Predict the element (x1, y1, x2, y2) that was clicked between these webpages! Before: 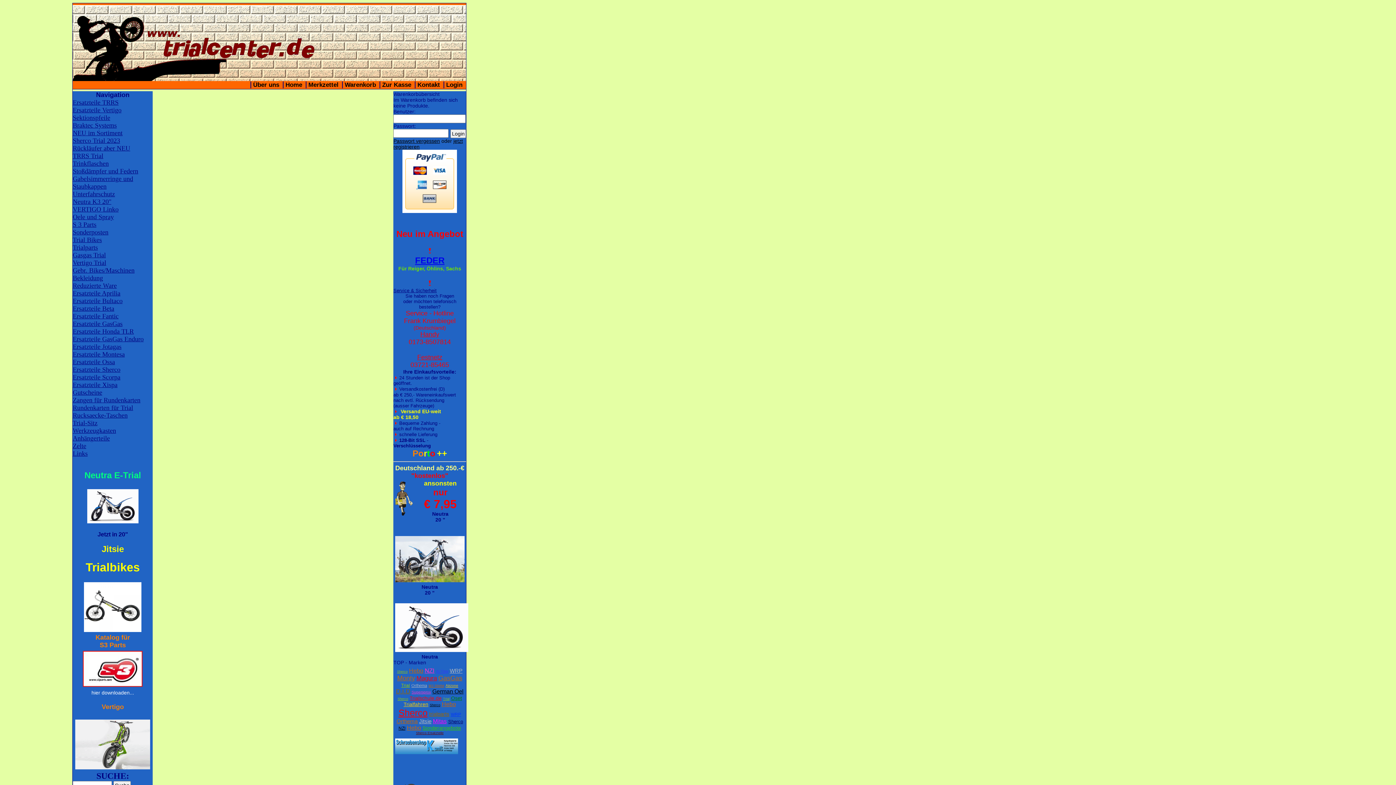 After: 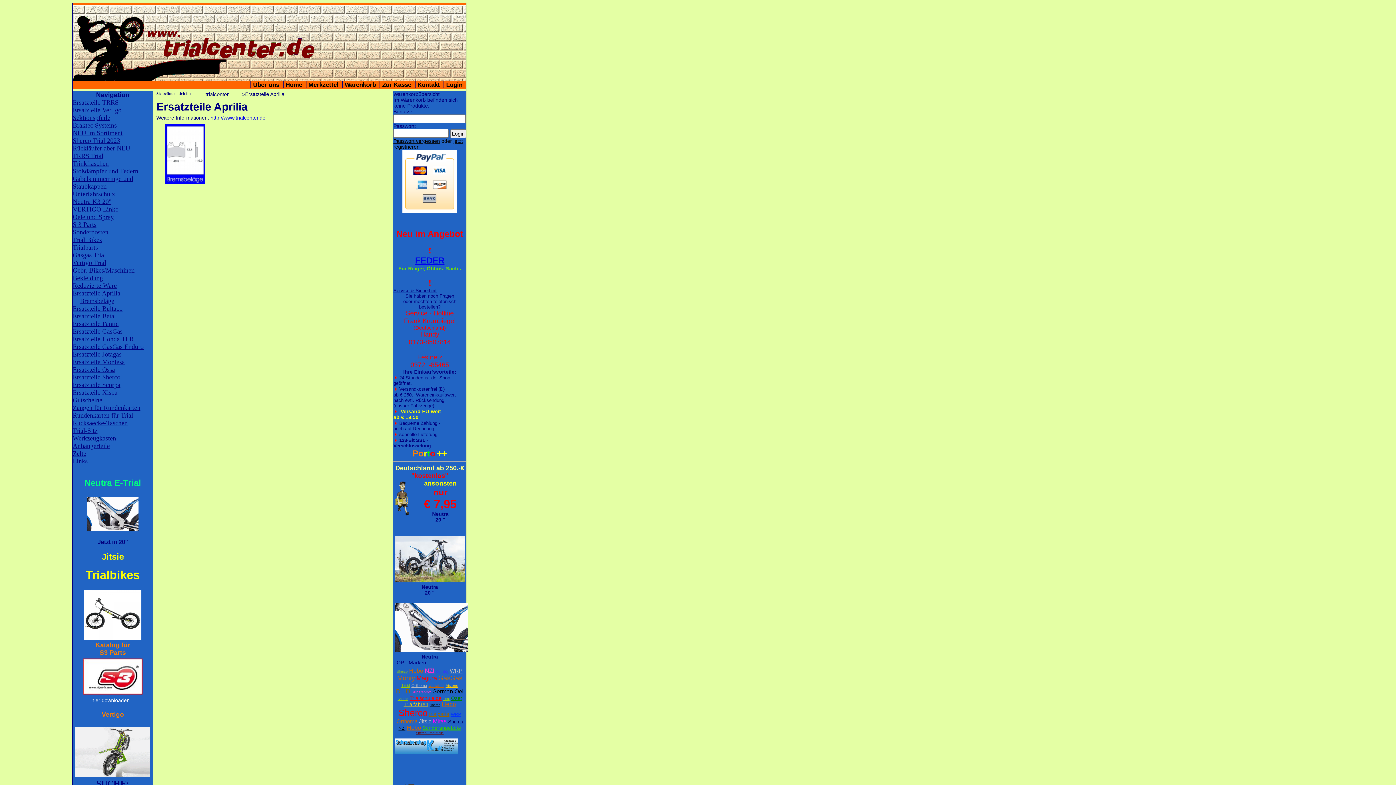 Action: label: Ersatzteile Aprilia bbox: (72, 289, 152, 297)